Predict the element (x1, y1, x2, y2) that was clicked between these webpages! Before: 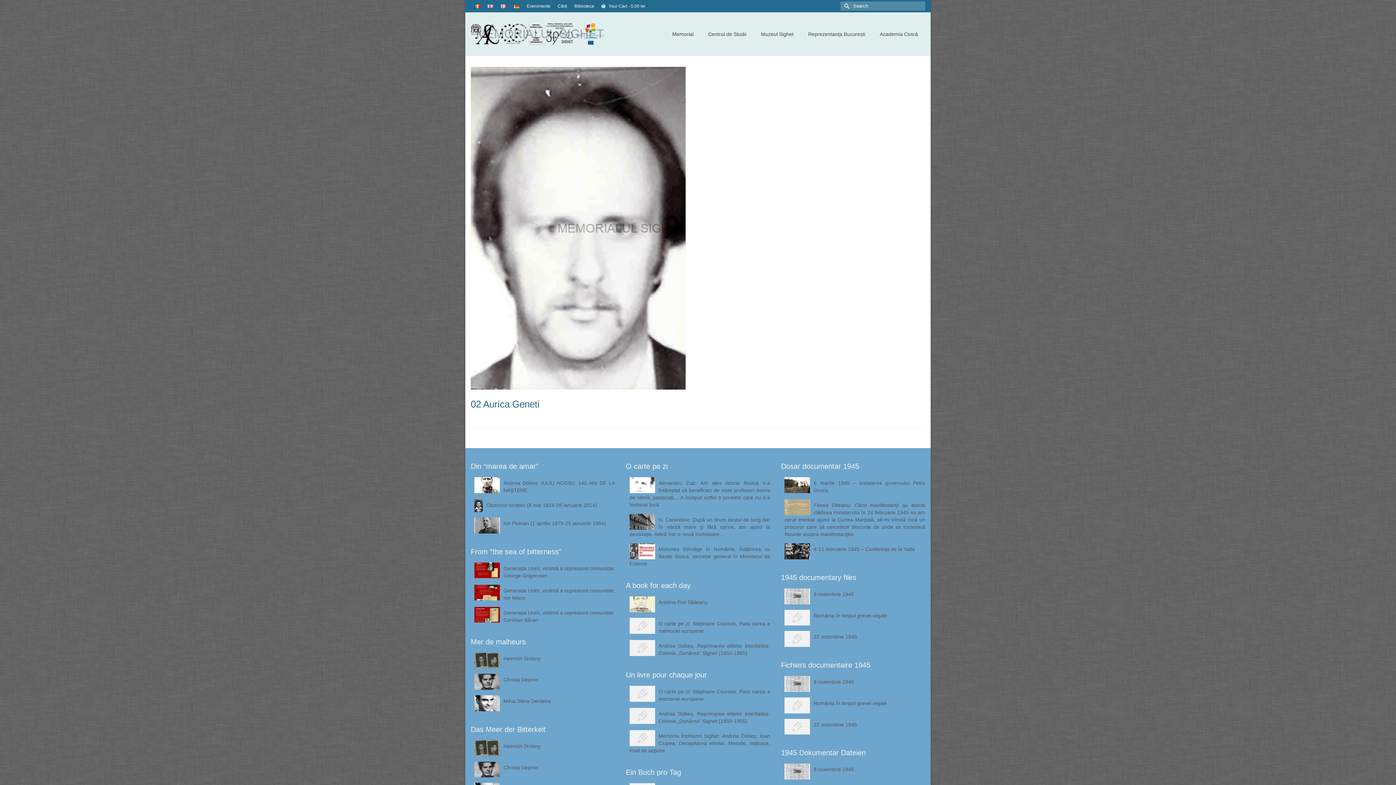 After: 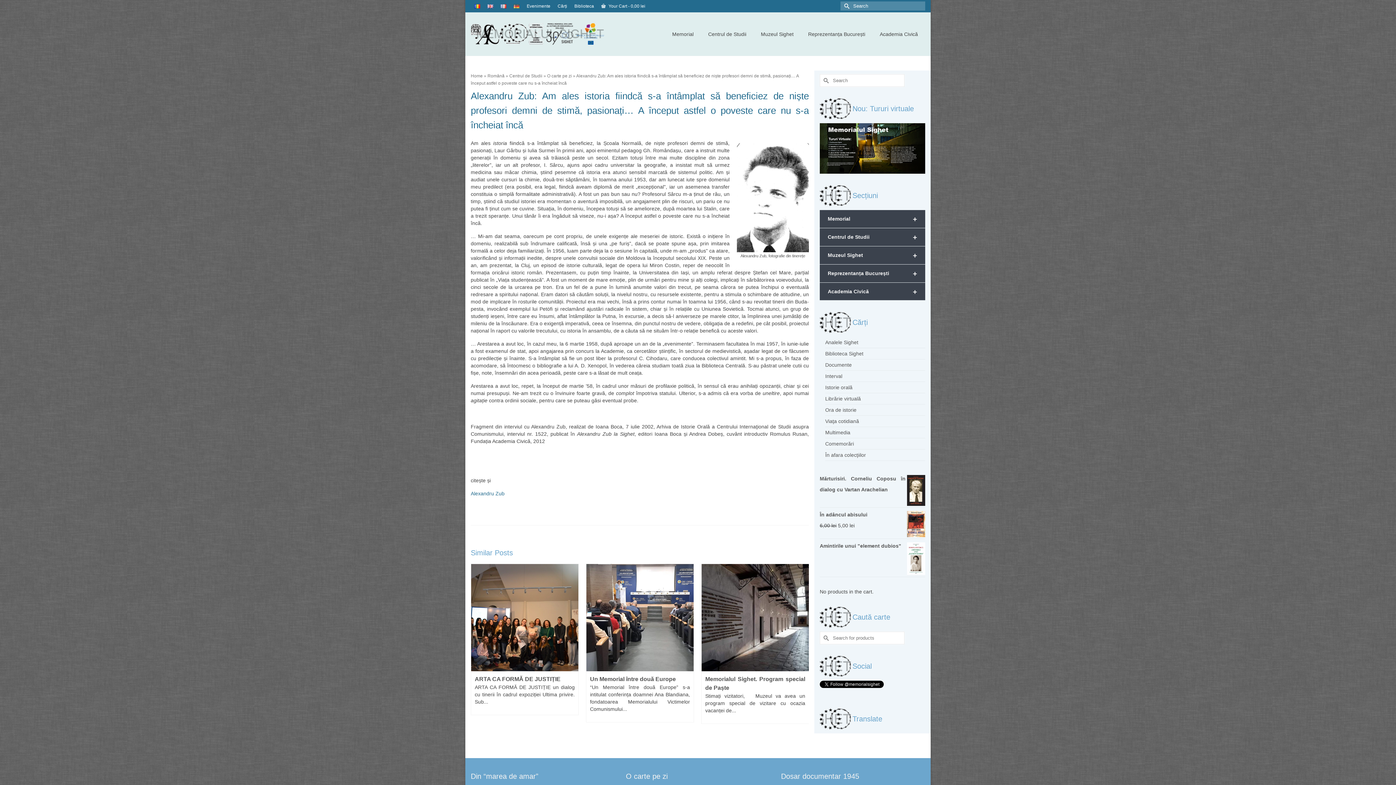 Action: label: Alexandru Zub: Am ales istoria fiindcă s-a întâm­plat să beneficiez de niște profesori demni de stimă, pasionați… A început astfel o poveste care nu s-a încheiat încă bbox: (629, 477, 770, 508)